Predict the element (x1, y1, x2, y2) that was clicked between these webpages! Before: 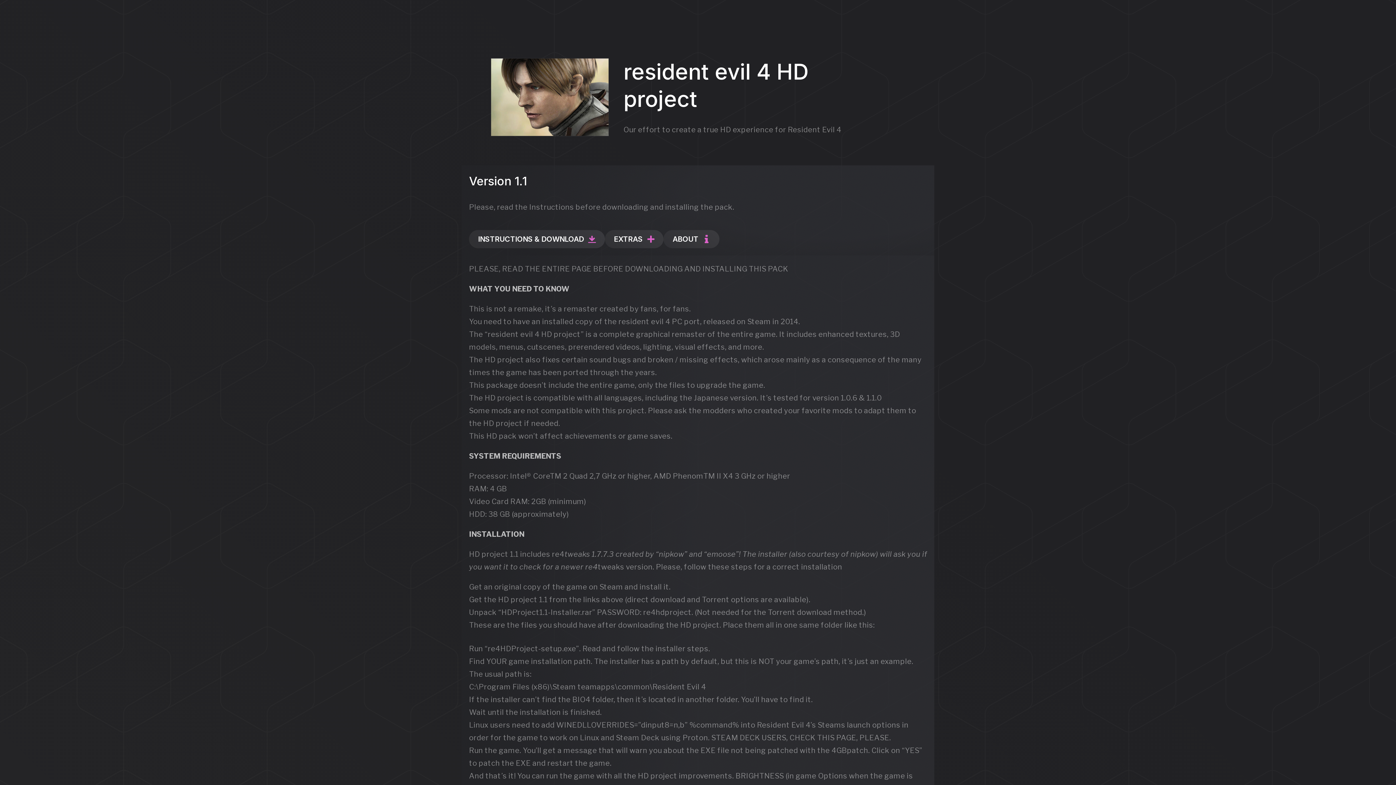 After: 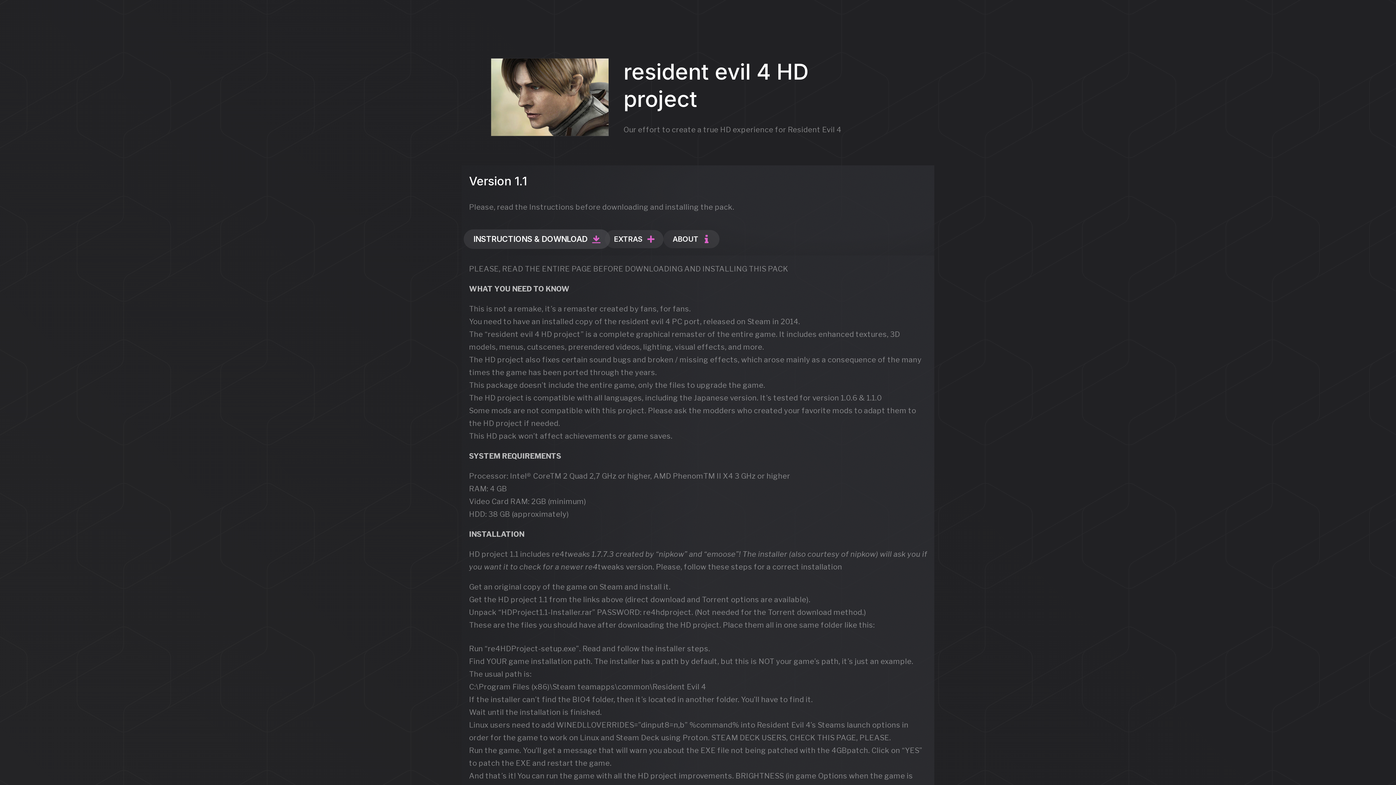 Action: label: INSTRUCTIONS & DOWNLOAD bbox: (469, 230, 604, 248)